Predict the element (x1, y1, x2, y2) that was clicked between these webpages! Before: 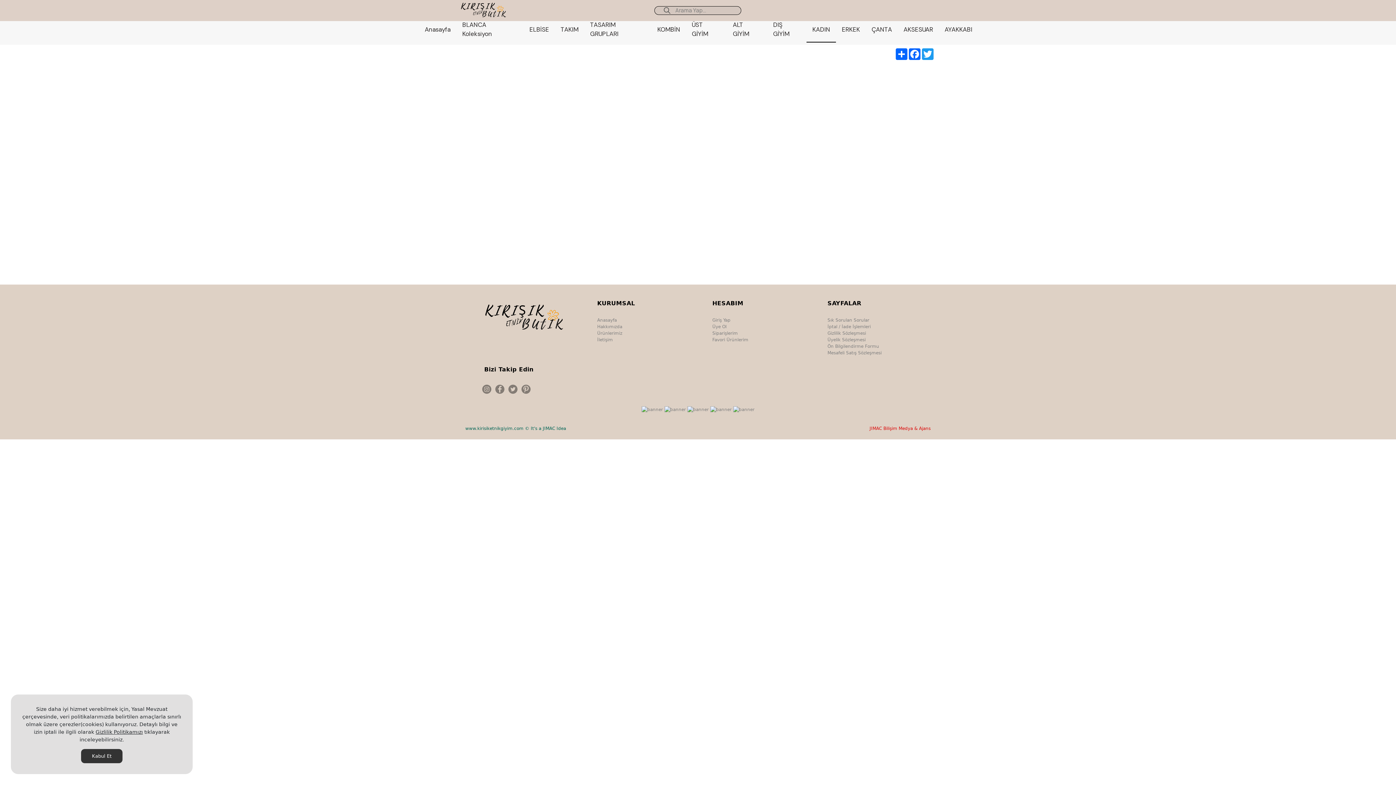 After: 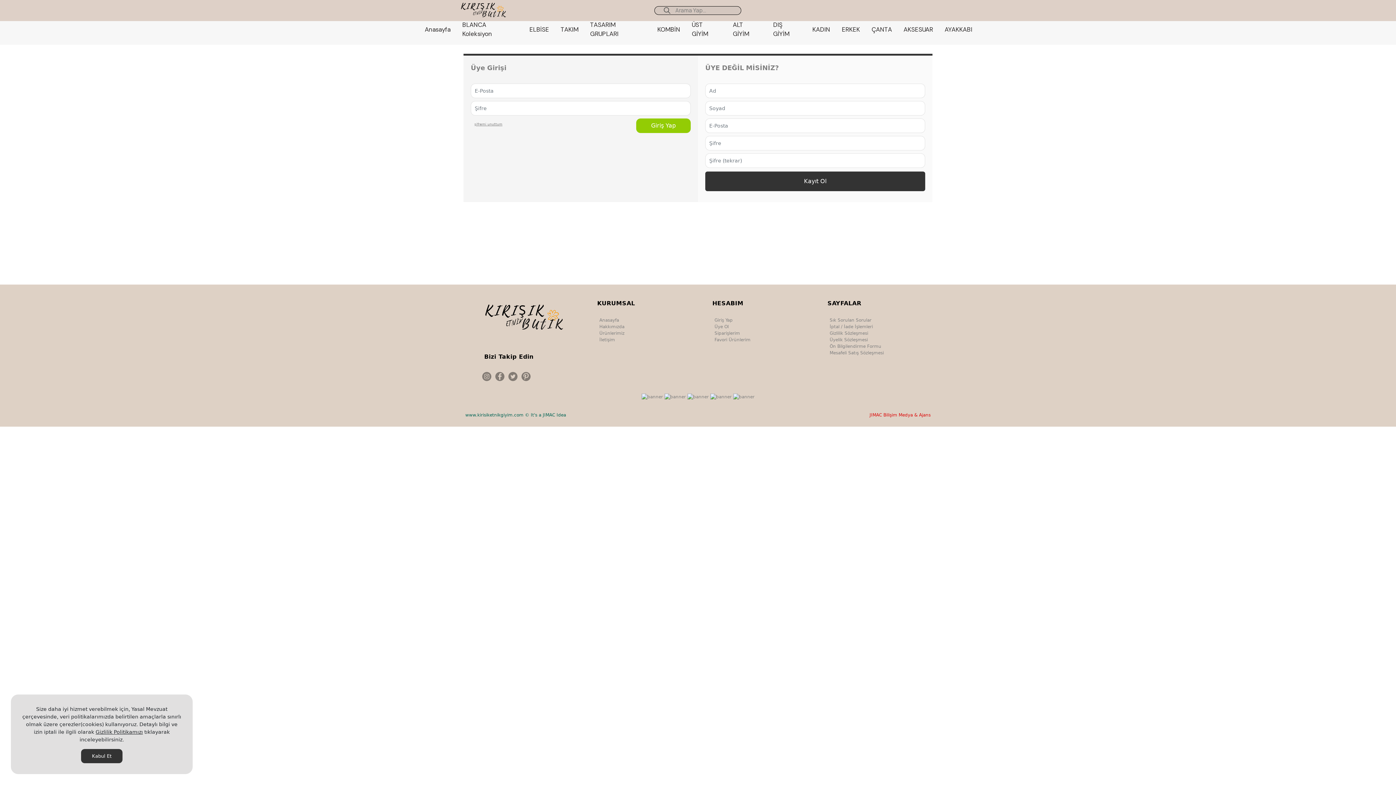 Action: label: Üye Ol bbox: (712, 324, 726, 329)